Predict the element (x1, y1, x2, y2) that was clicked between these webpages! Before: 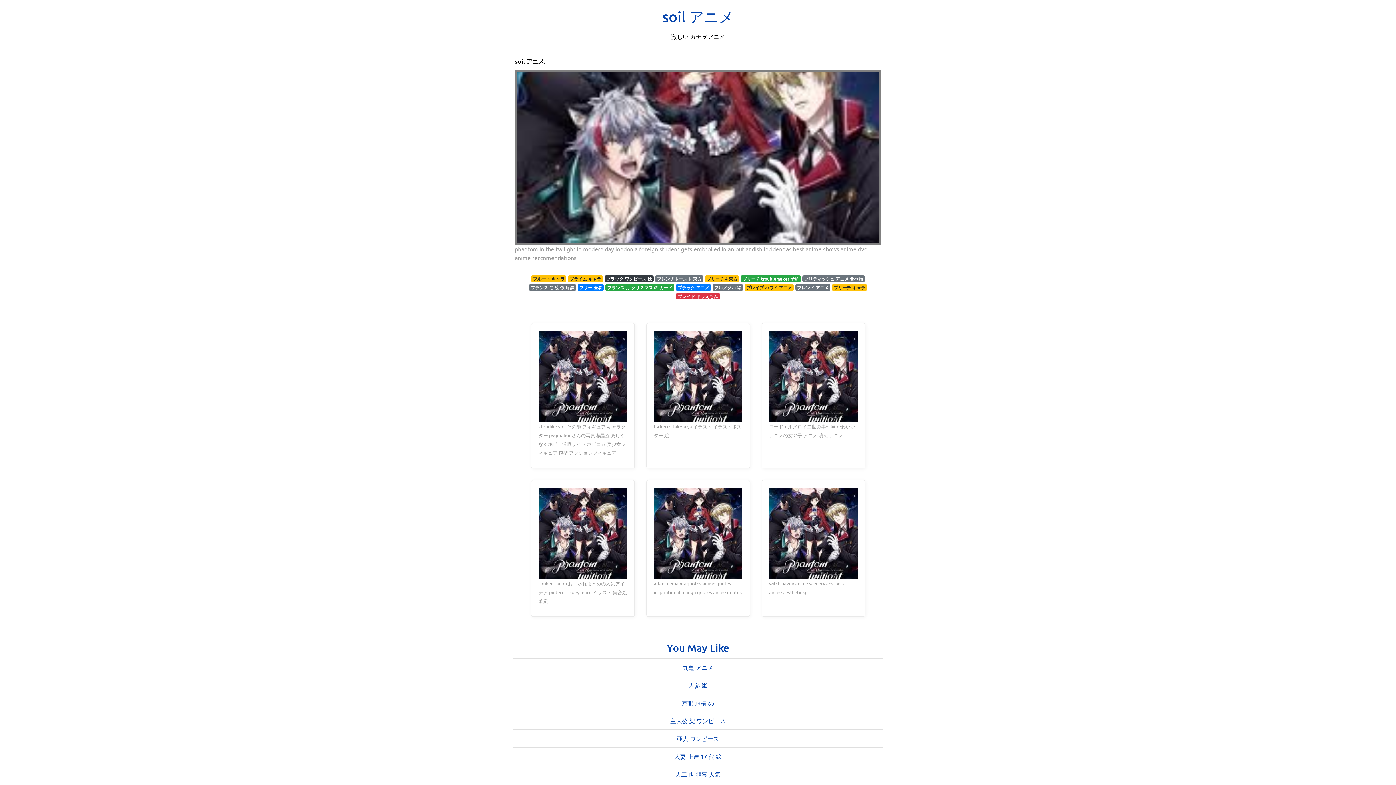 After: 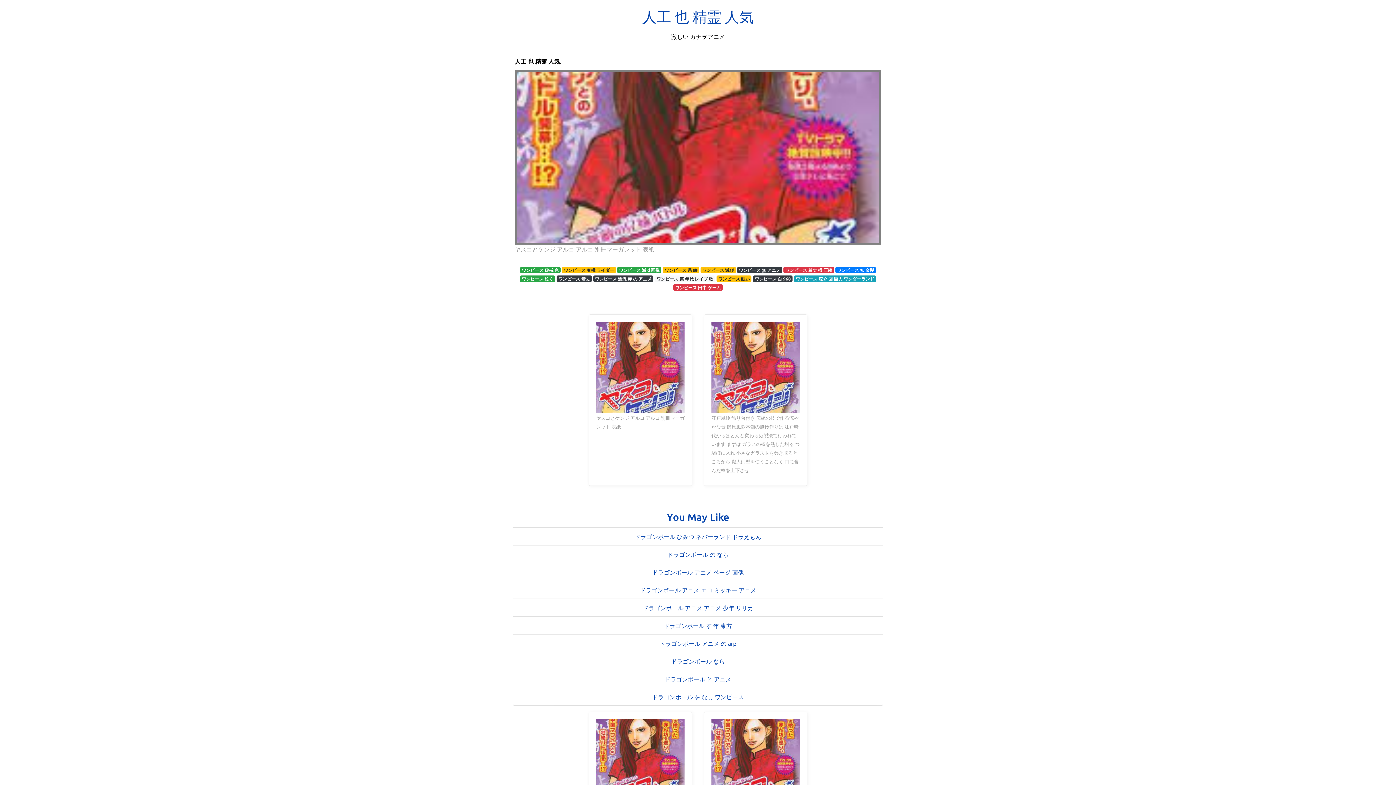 Action: label: 人工 也 精霊 人気 bbox: (675, 770, 720, 778)